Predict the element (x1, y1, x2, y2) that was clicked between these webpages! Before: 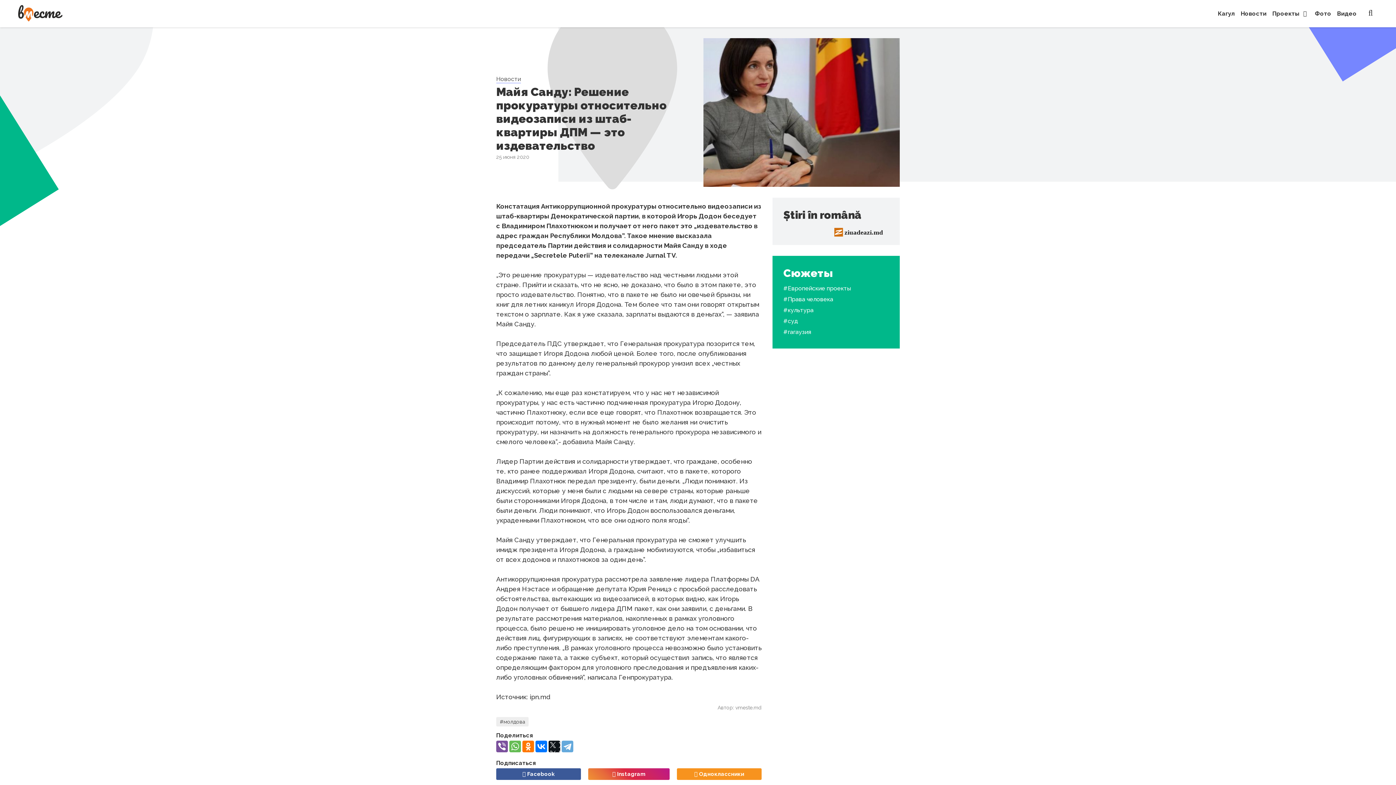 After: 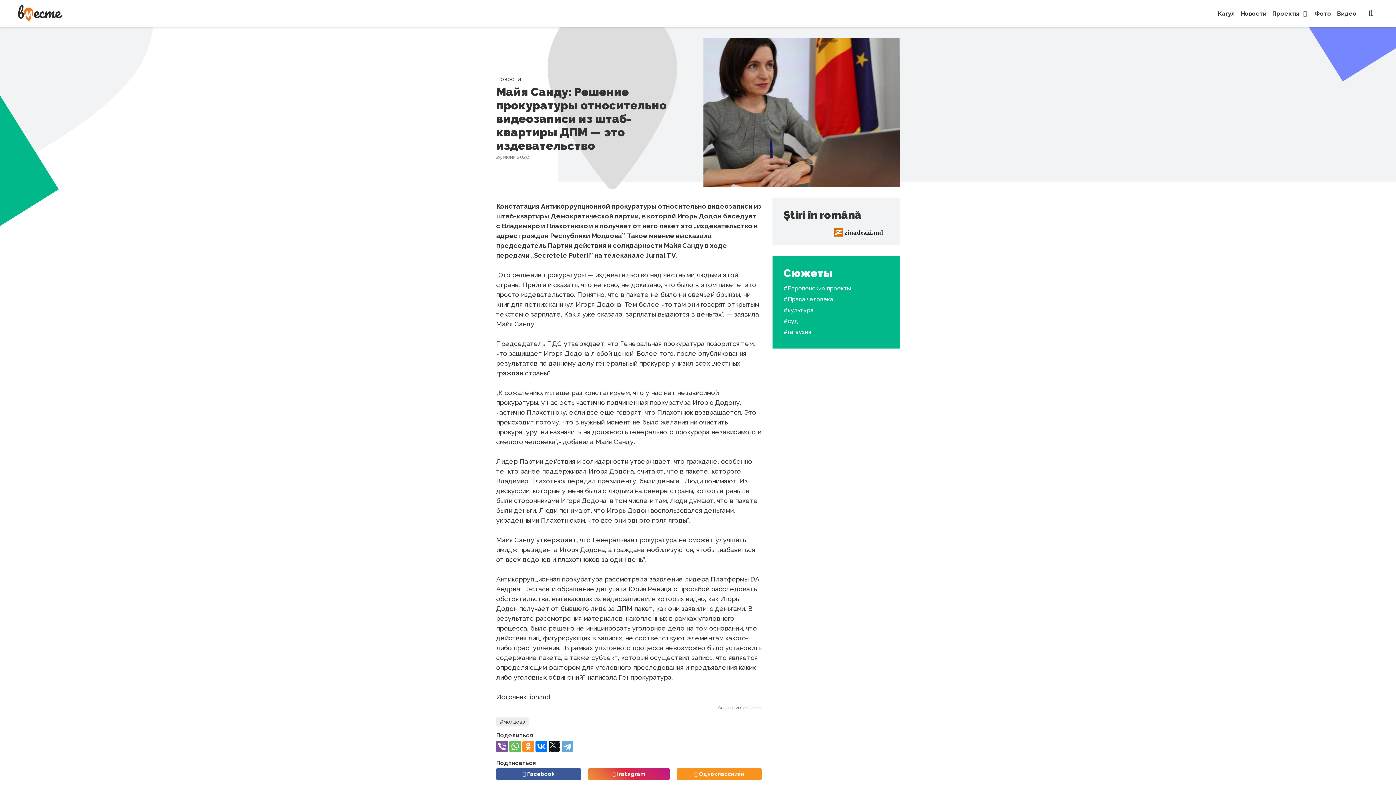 Action: bbox: (522, 740, 534, 752)